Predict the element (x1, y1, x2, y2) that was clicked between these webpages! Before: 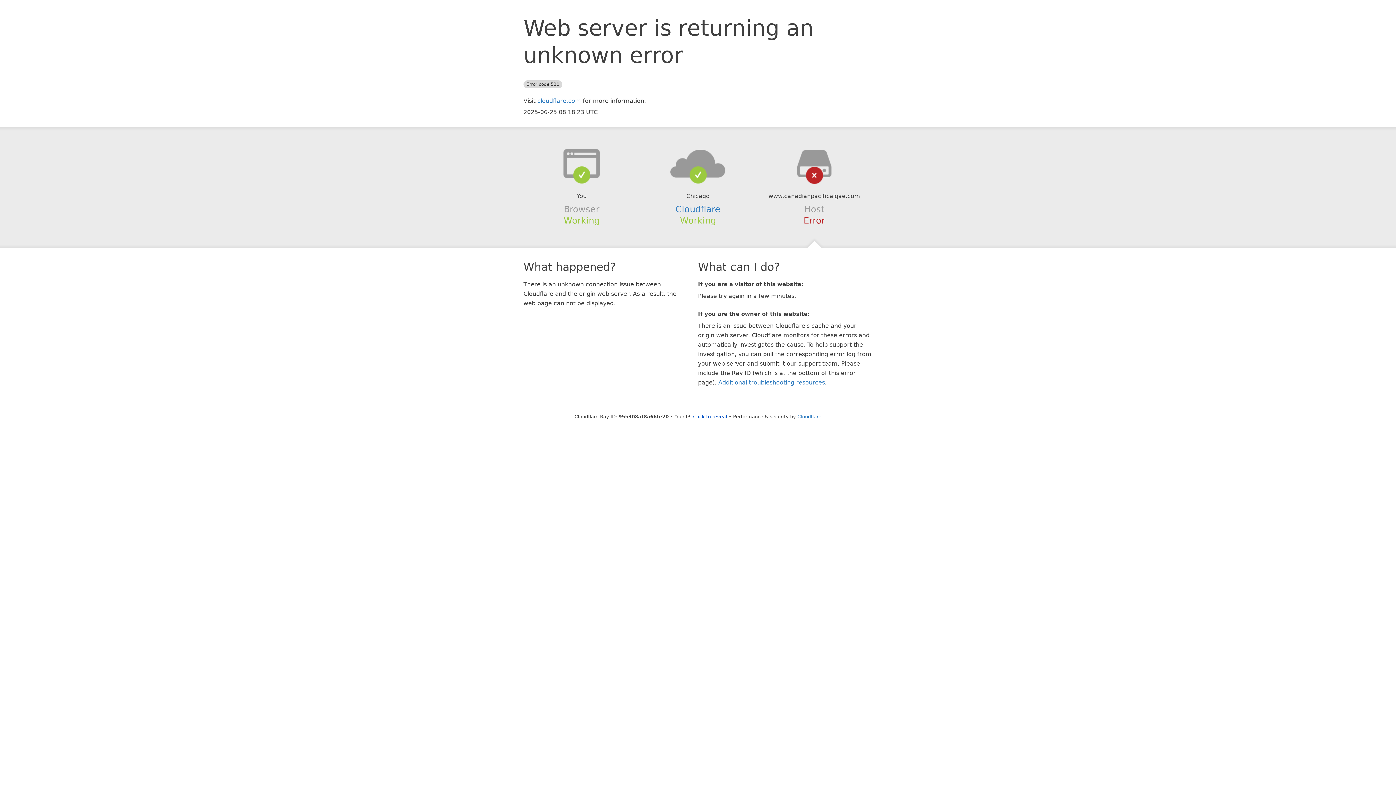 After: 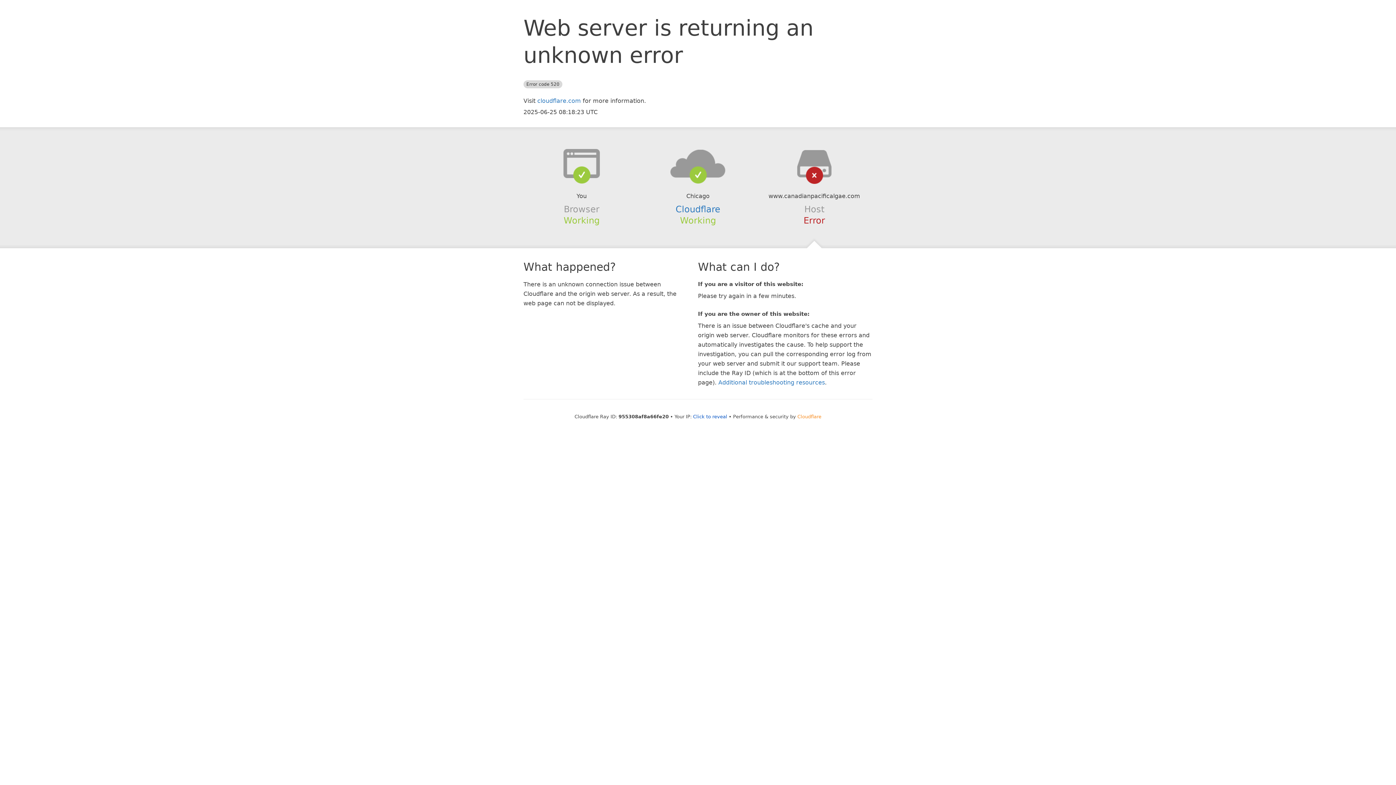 Action: bbox: (797, 414, 821, 419) label: Cloudflare